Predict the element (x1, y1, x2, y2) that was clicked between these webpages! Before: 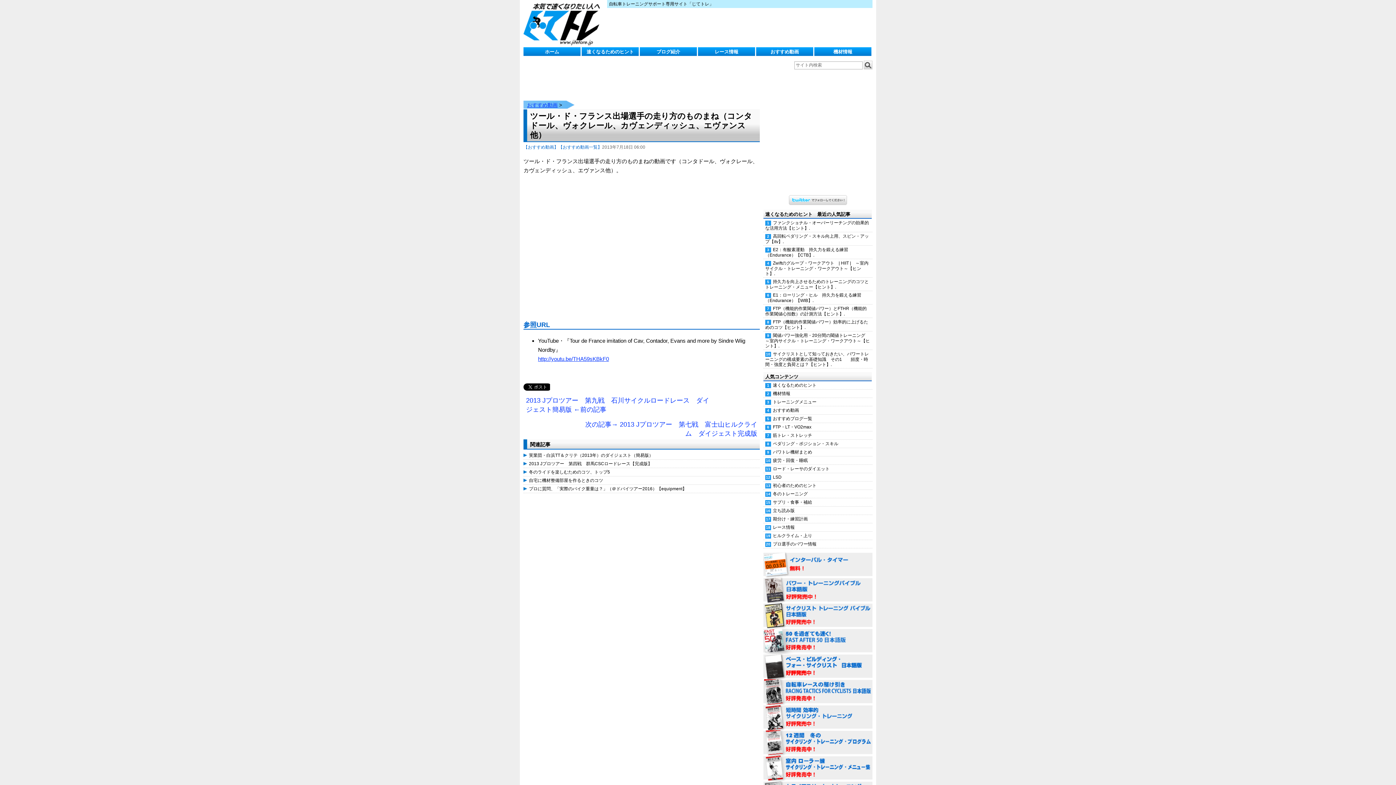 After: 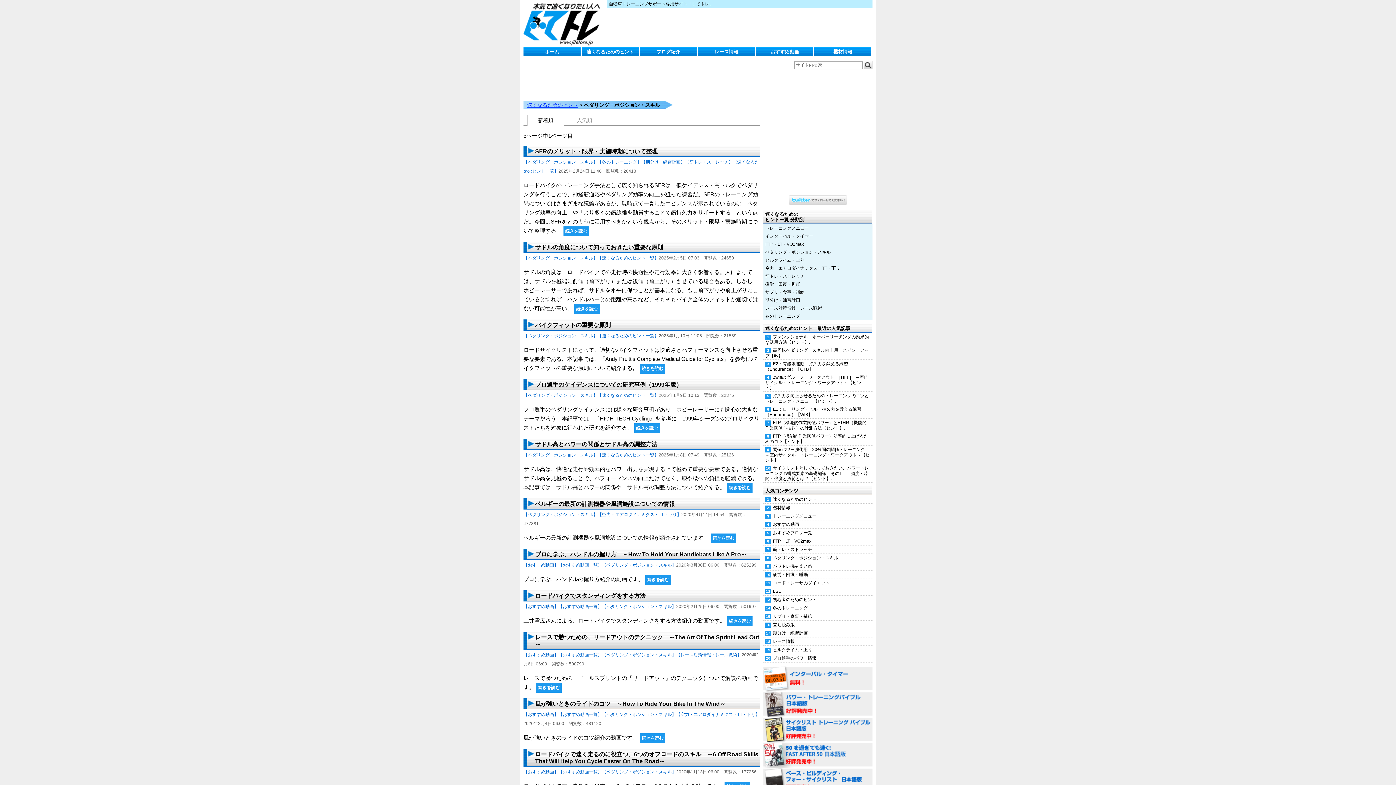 Action: label: ペダリング・ポジション・スキル bbox: (763, 440, 872, 448)